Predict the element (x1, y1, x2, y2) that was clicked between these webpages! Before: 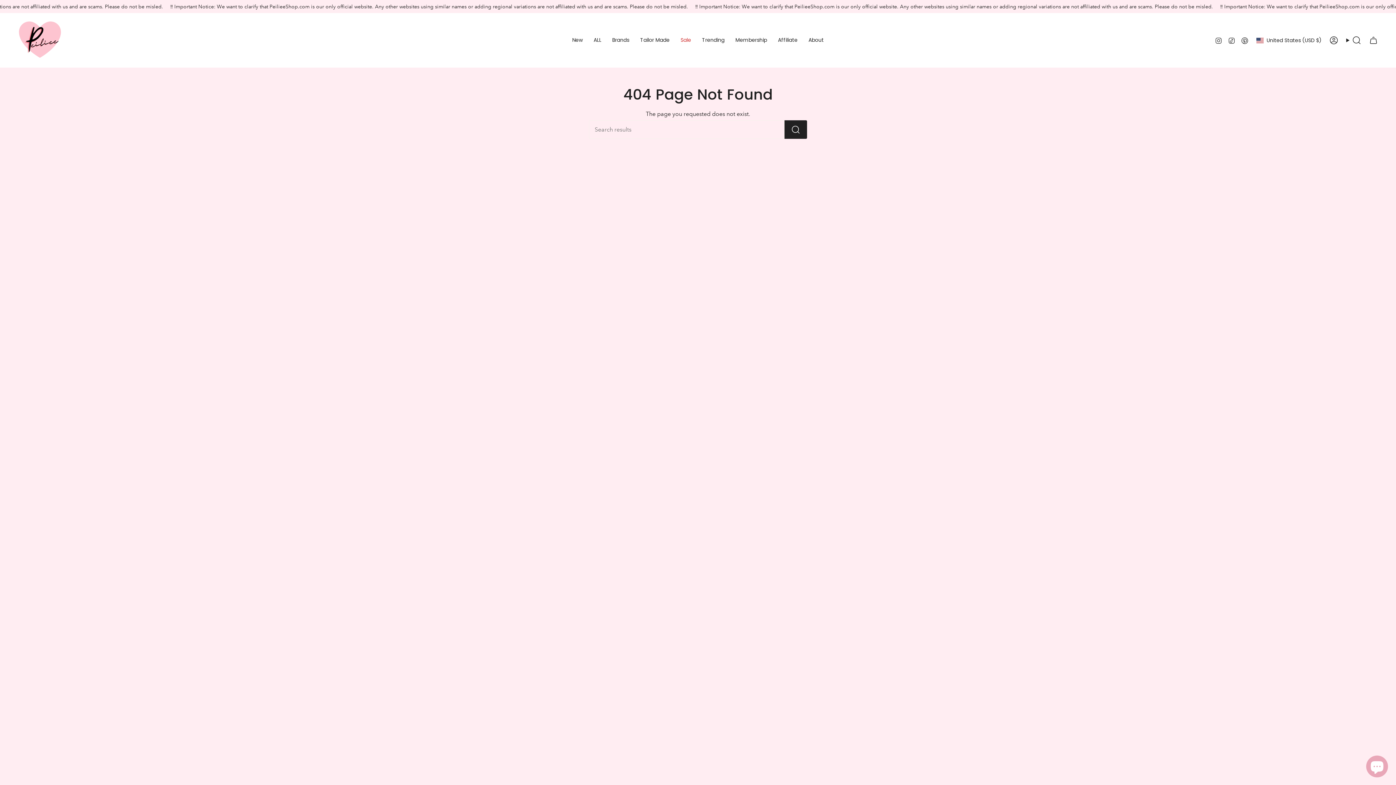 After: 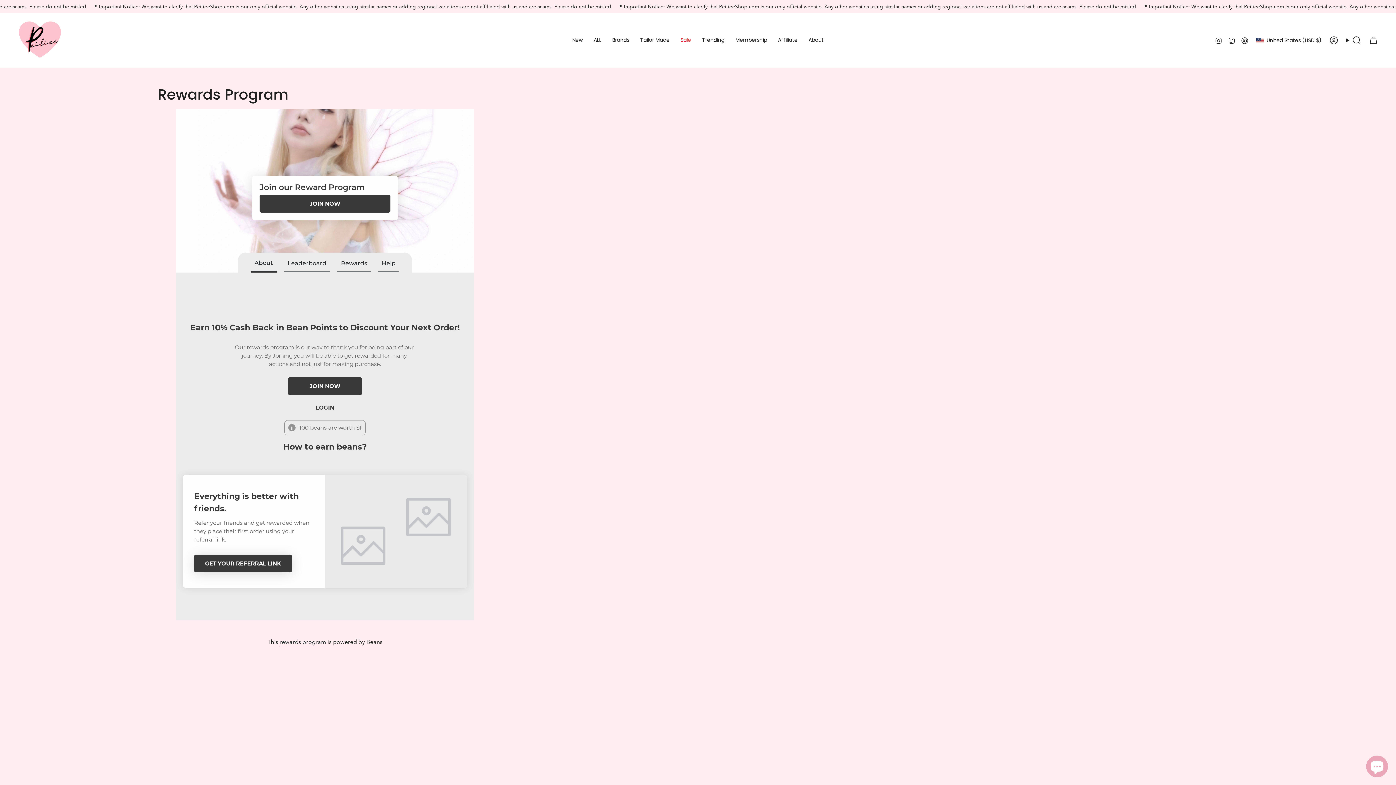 Action: label: Membership bbox: (730, 18, 772, 62)